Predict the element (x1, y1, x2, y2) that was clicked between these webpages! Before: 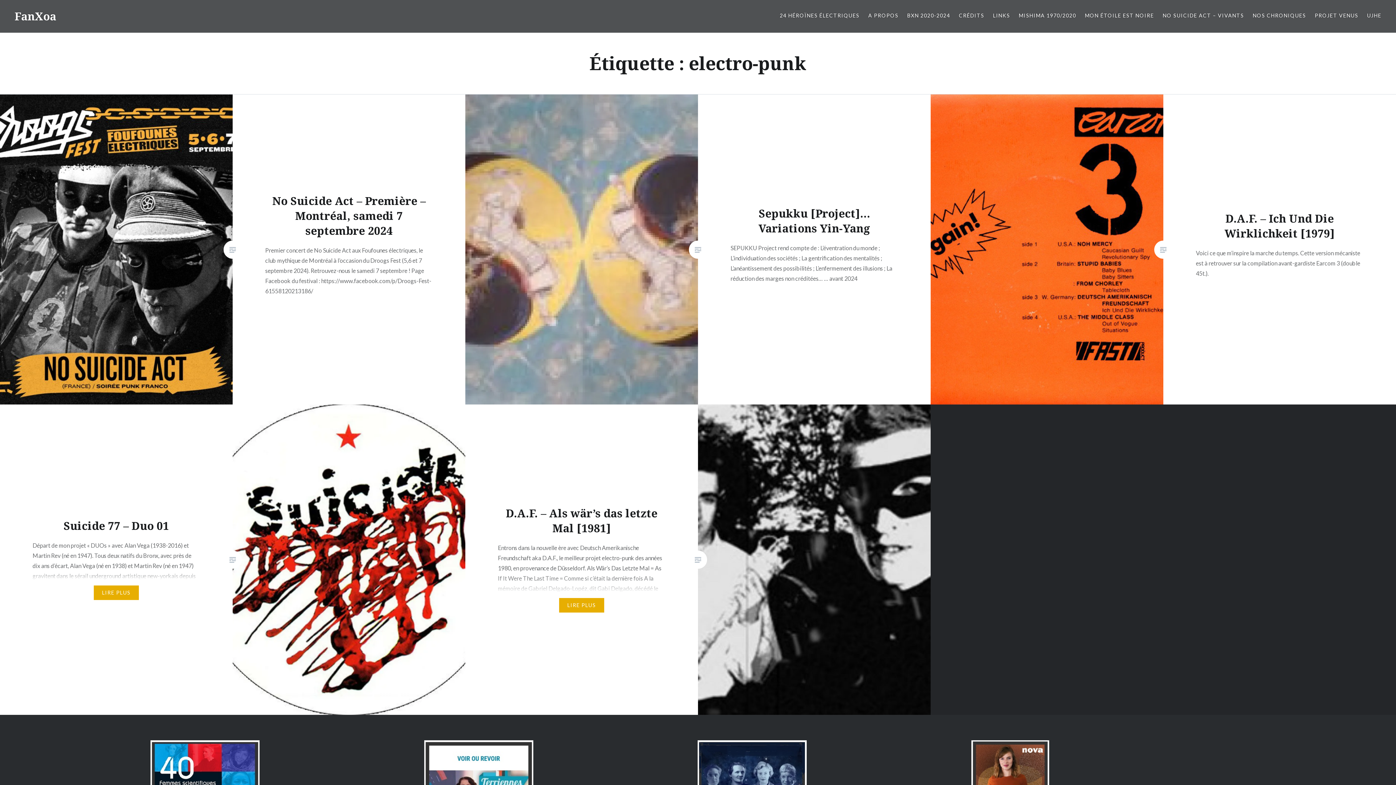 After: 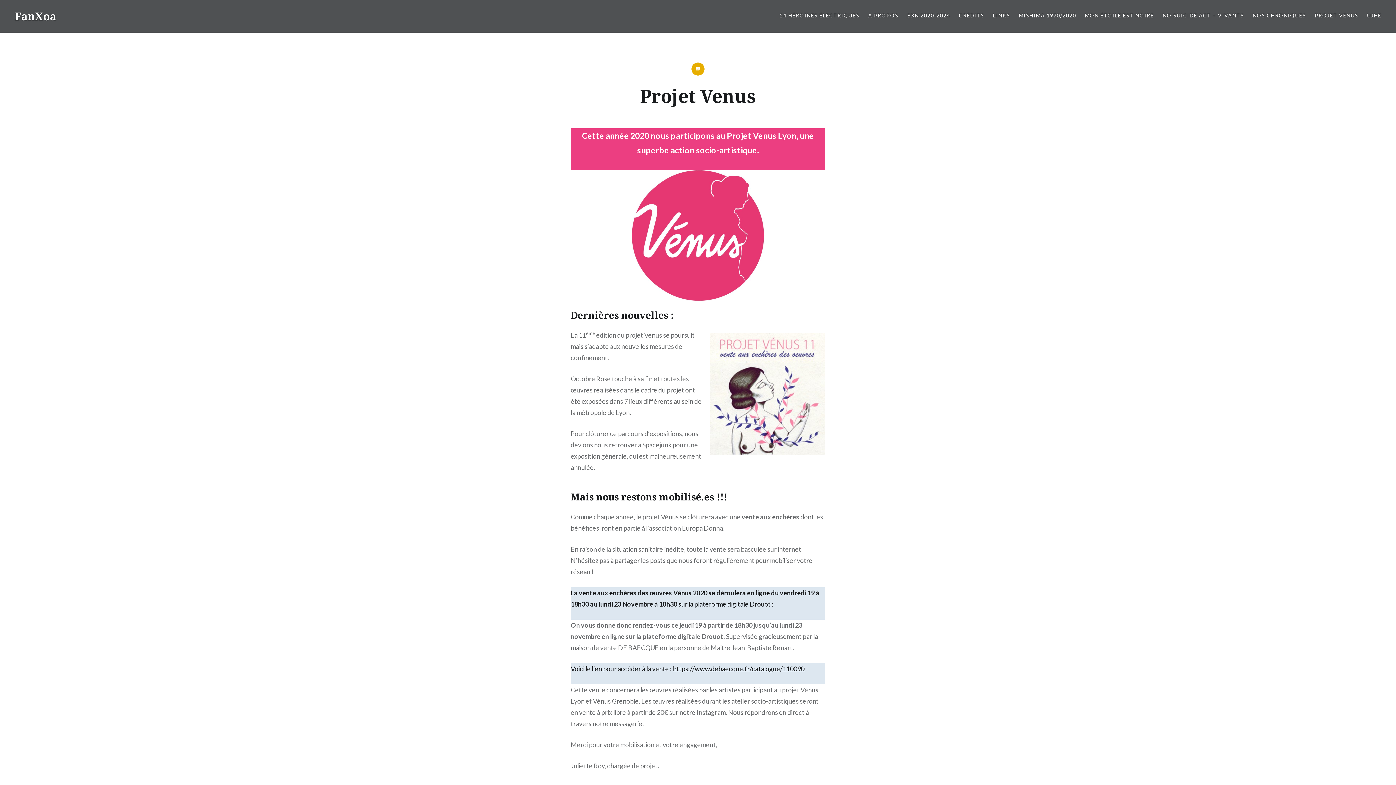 Action: bbox: (1315, 11, 1358, 19) label: PROJET VENUS